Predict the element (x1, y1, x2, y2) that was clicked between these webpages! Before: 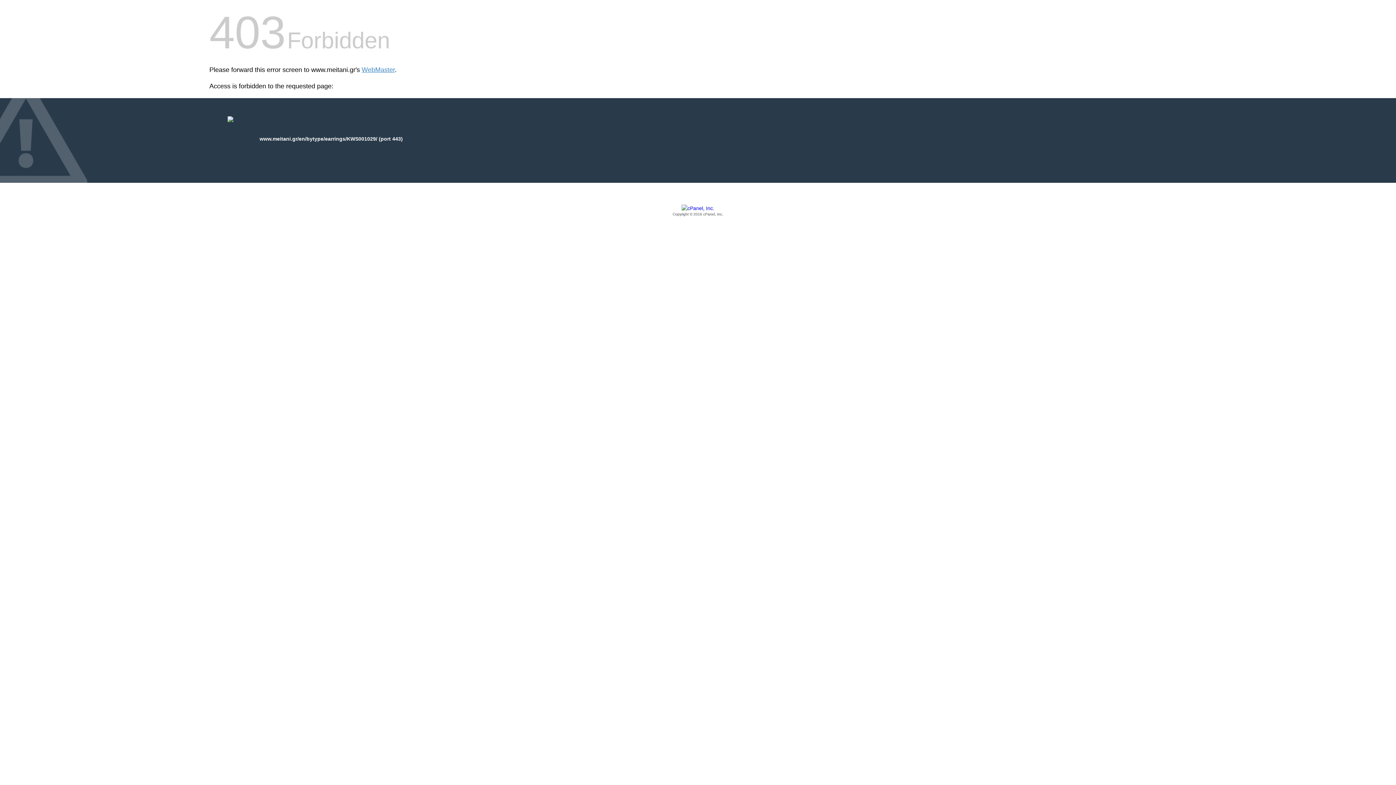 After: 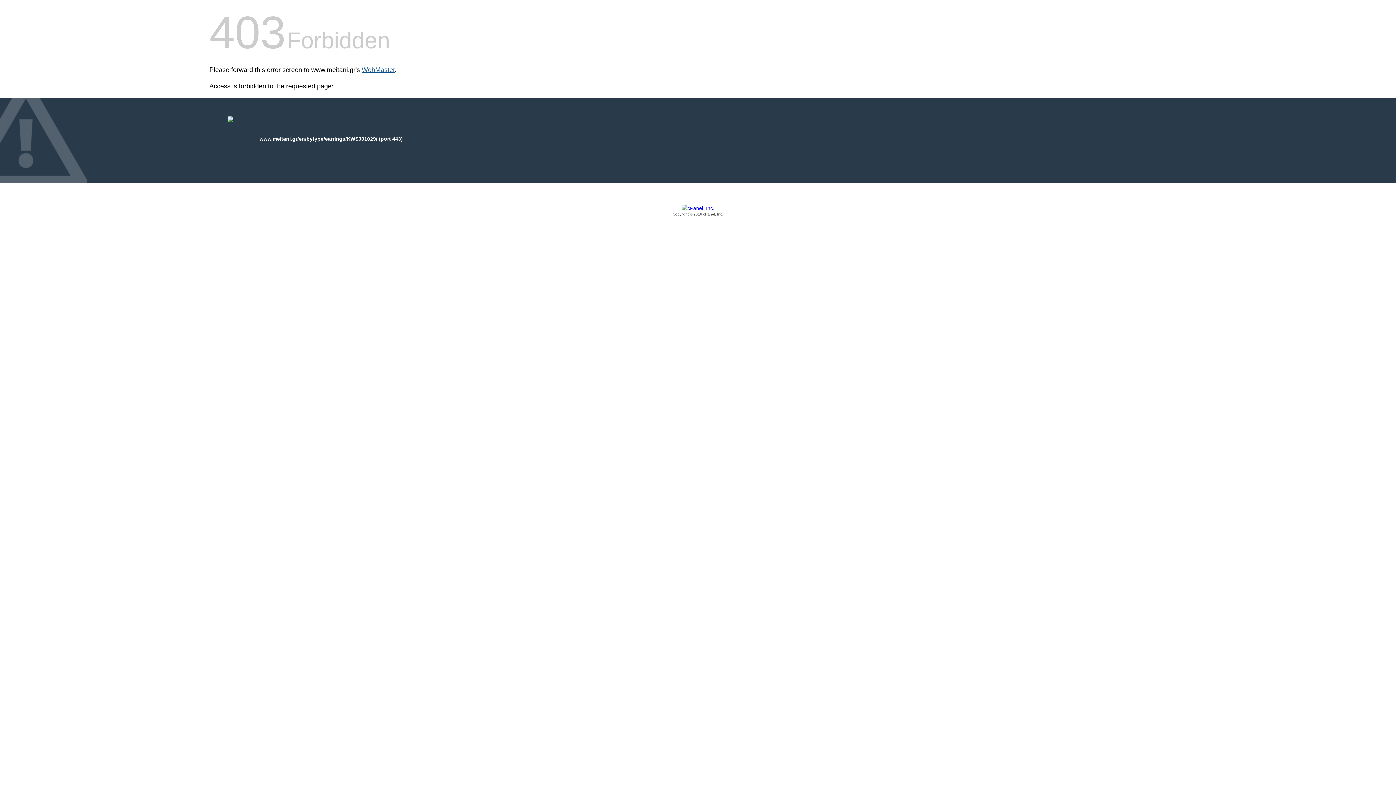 Action: bbox: (361, 66, 394, 73) label: WebMaster